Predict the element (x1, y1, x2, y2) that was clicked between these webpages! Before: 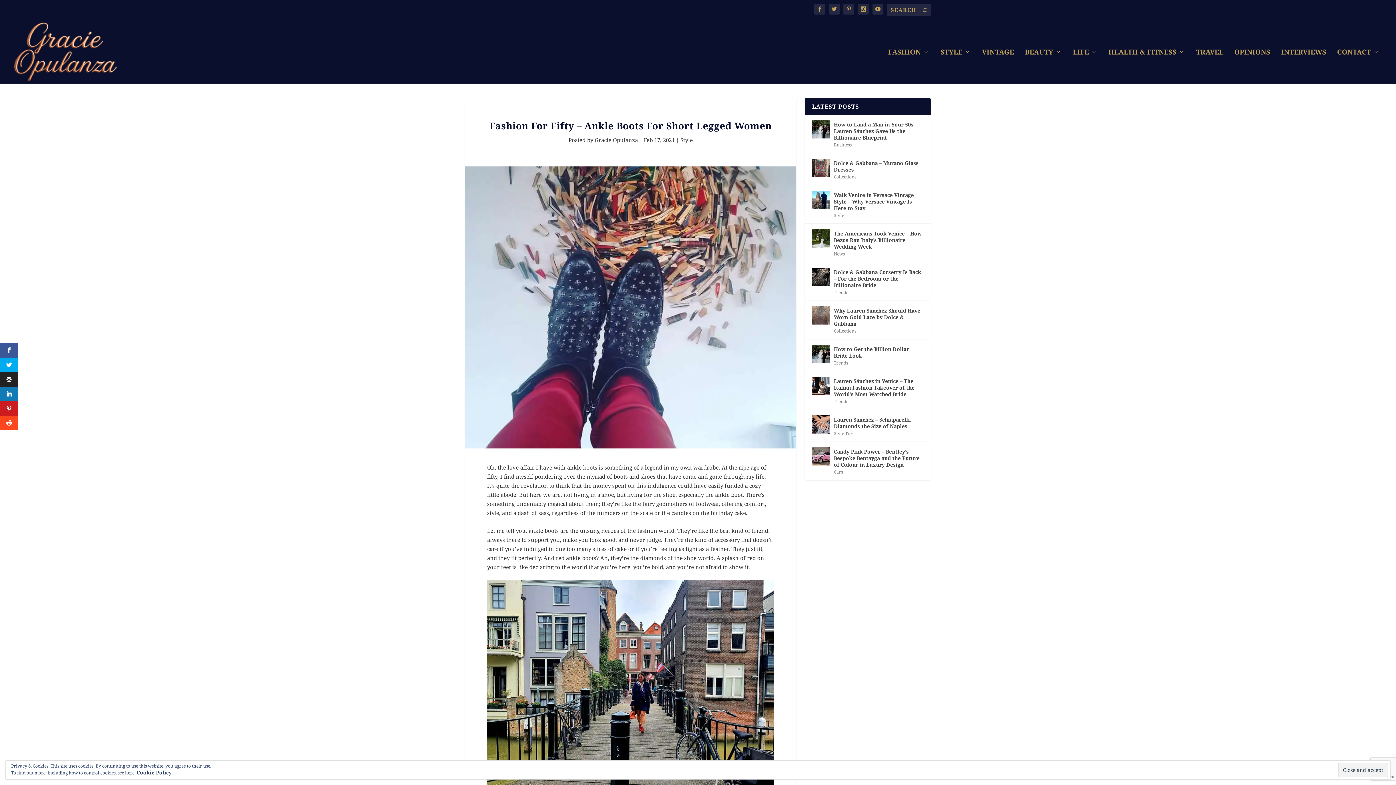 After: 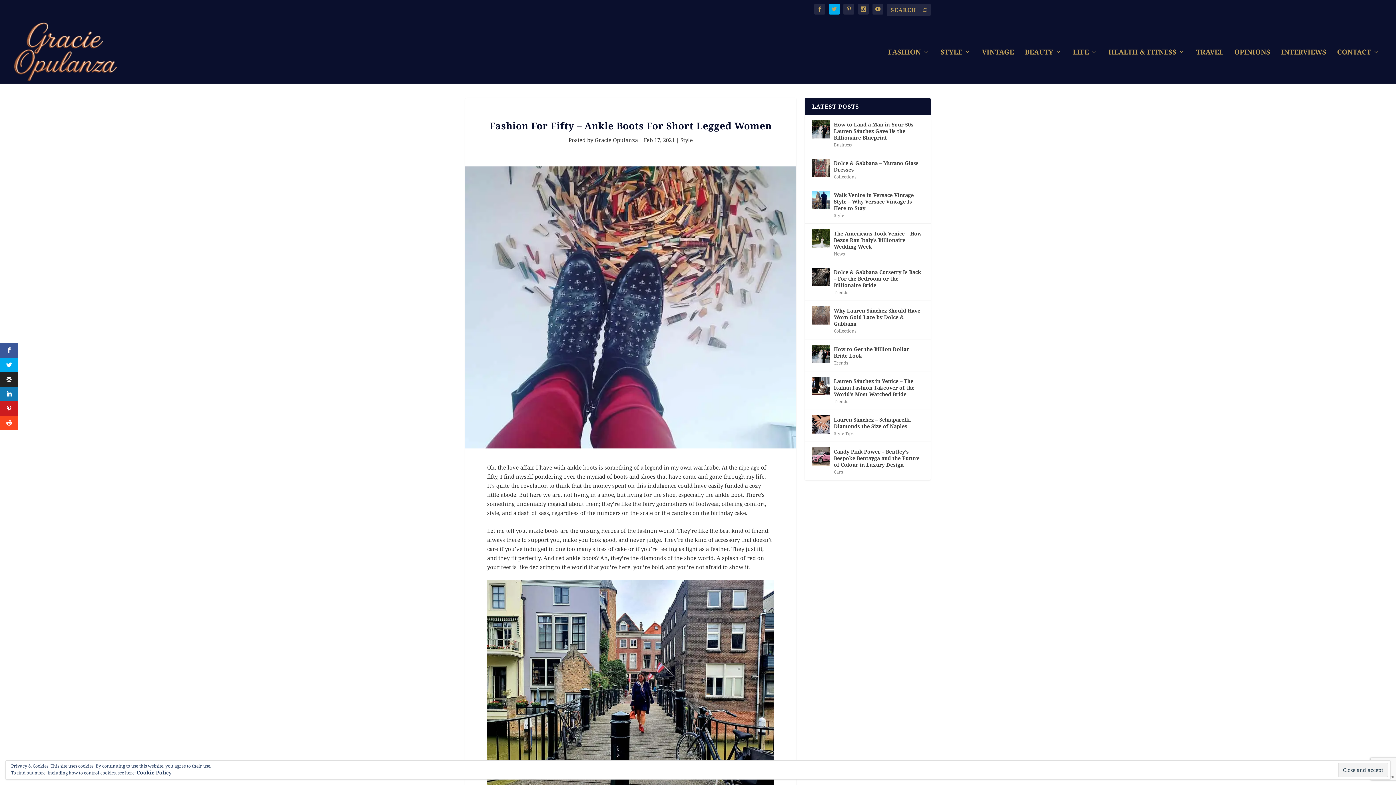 Action: bbox: (829, 3, 840, 14)